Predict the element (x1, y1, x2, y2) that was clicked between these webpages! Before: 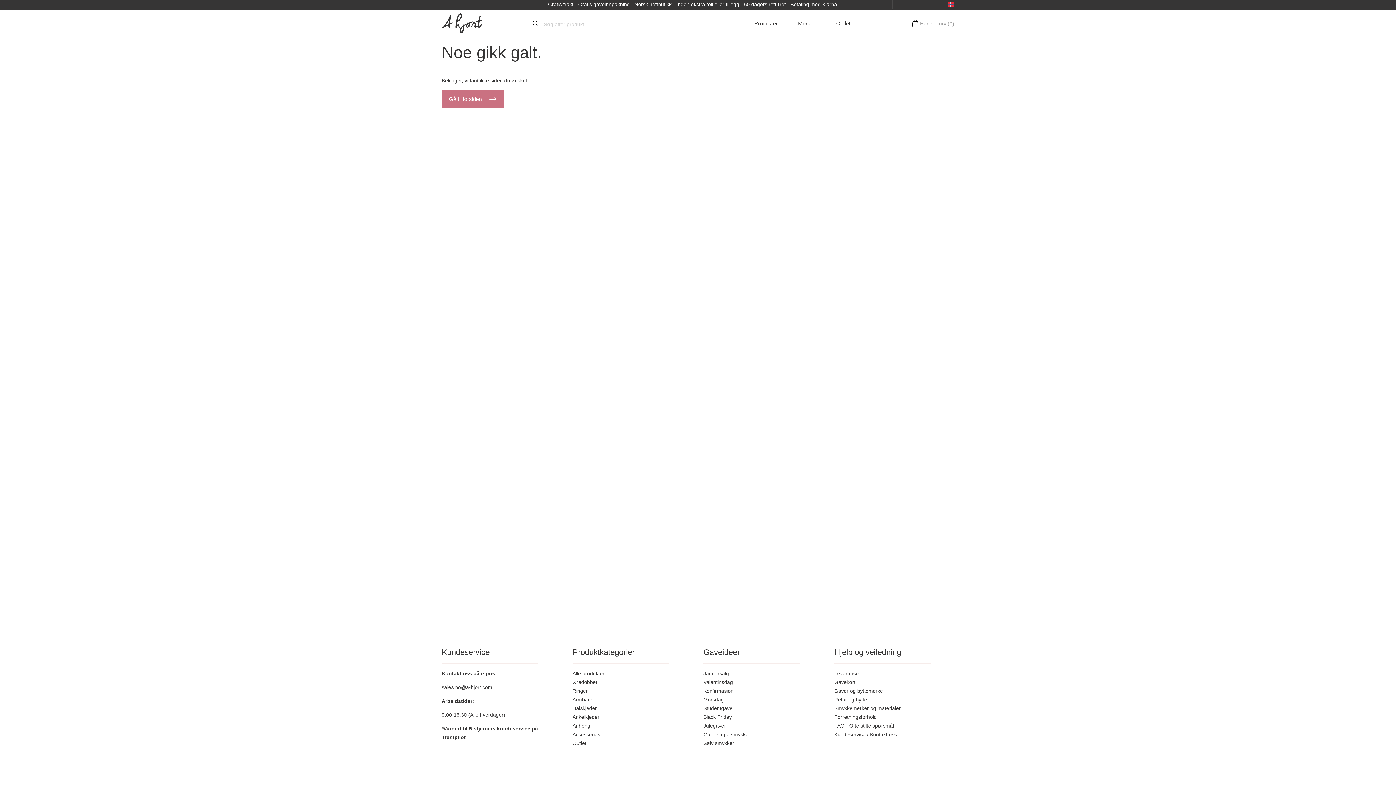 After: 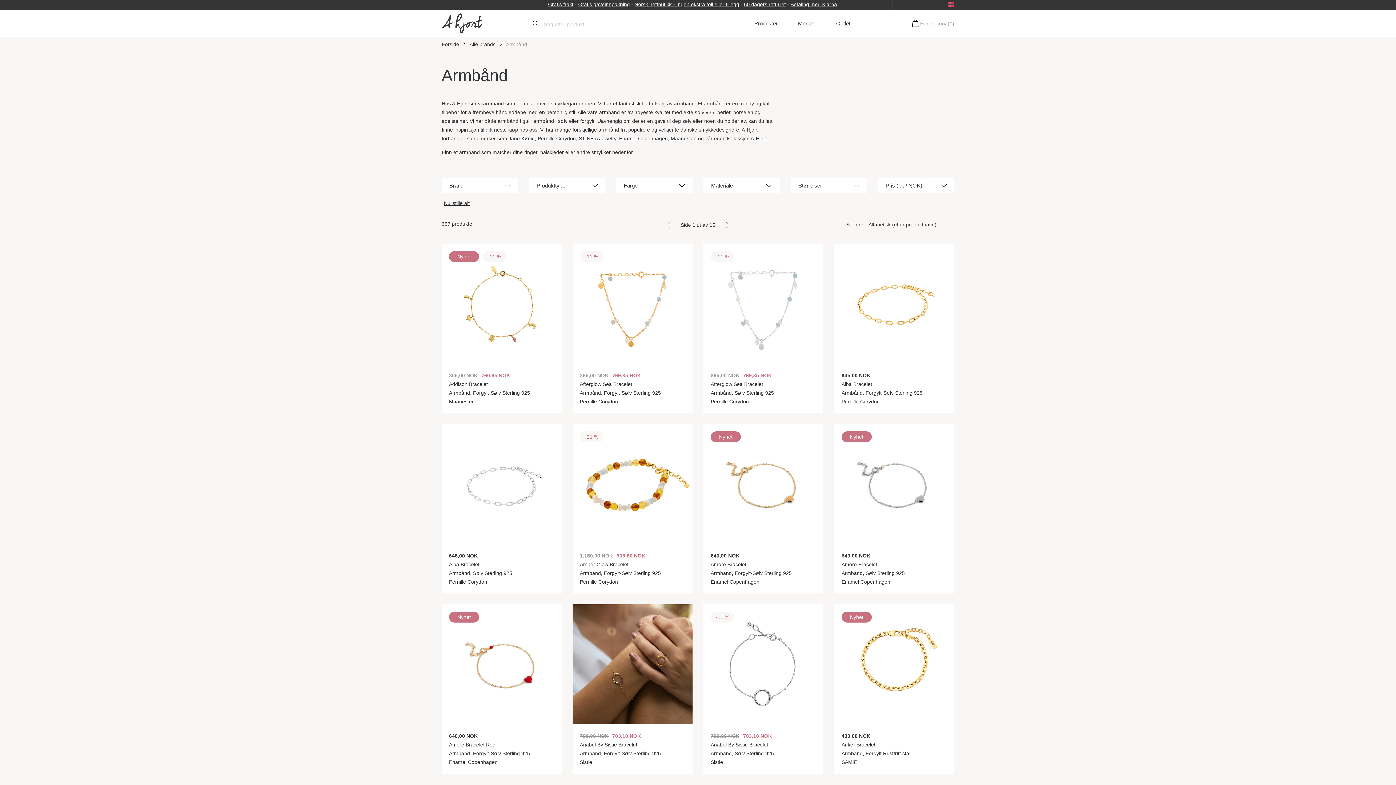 Action: label: Armbånd bbox: (572, 697, 593, 702)